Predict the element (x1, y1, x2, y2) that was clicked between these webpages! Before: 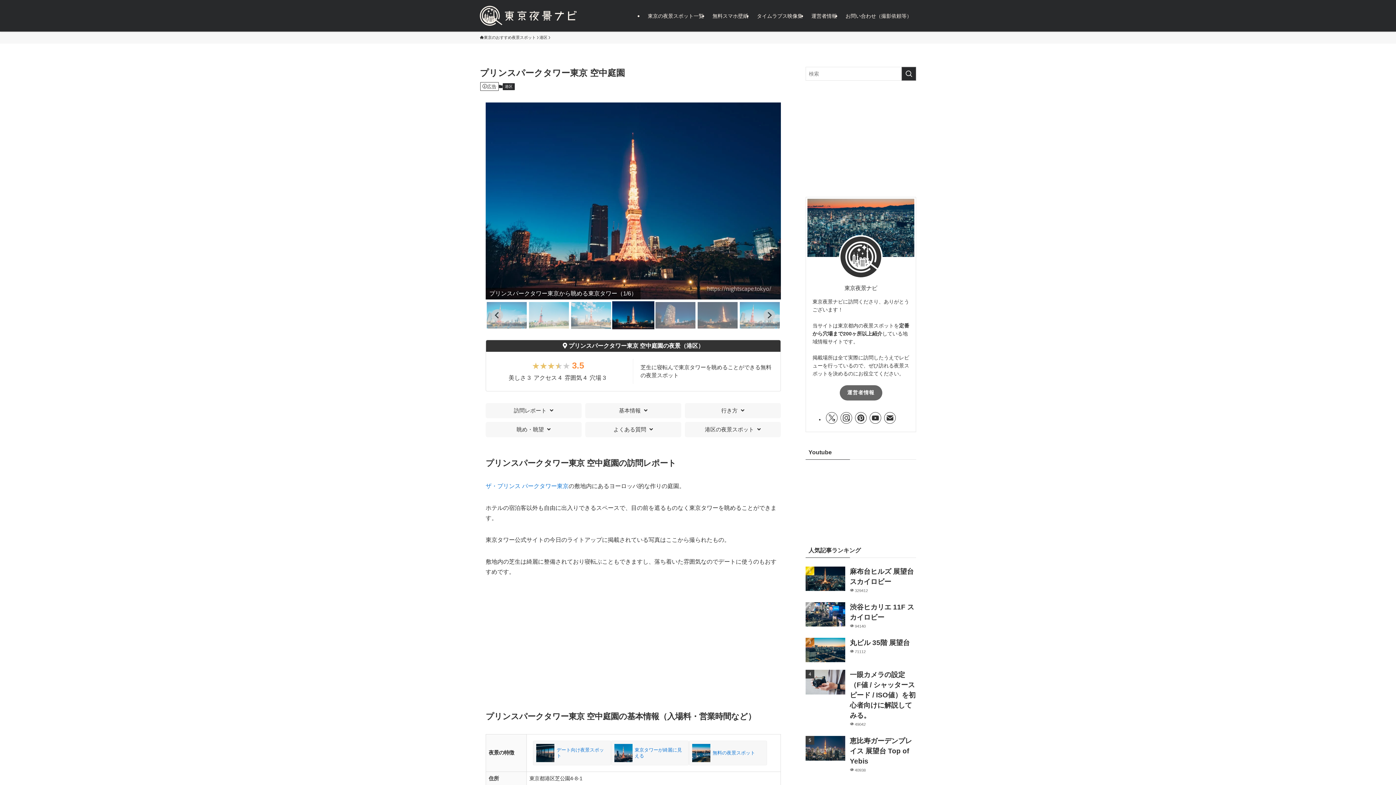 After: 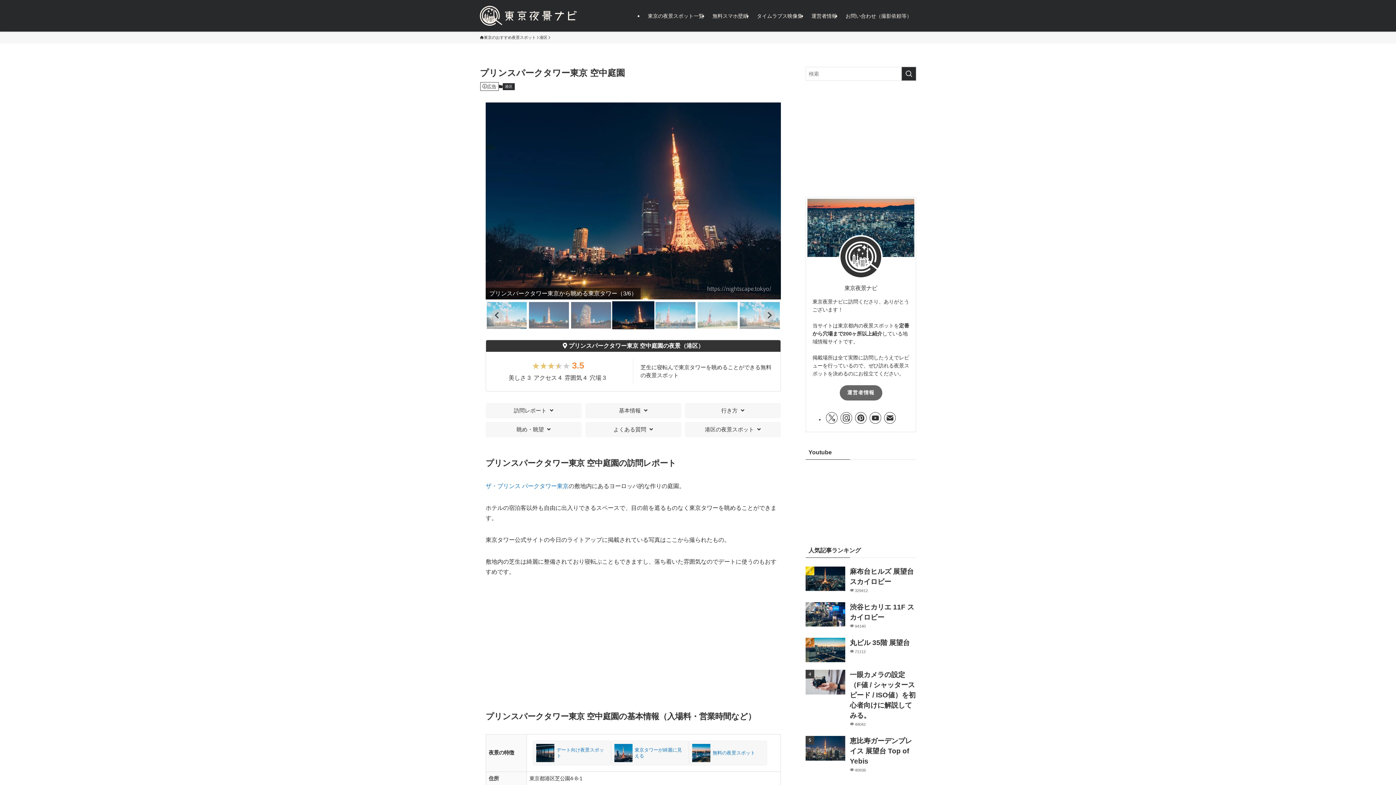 Action: bbox: (696, 300, 738, 329) label: Go to slide 3